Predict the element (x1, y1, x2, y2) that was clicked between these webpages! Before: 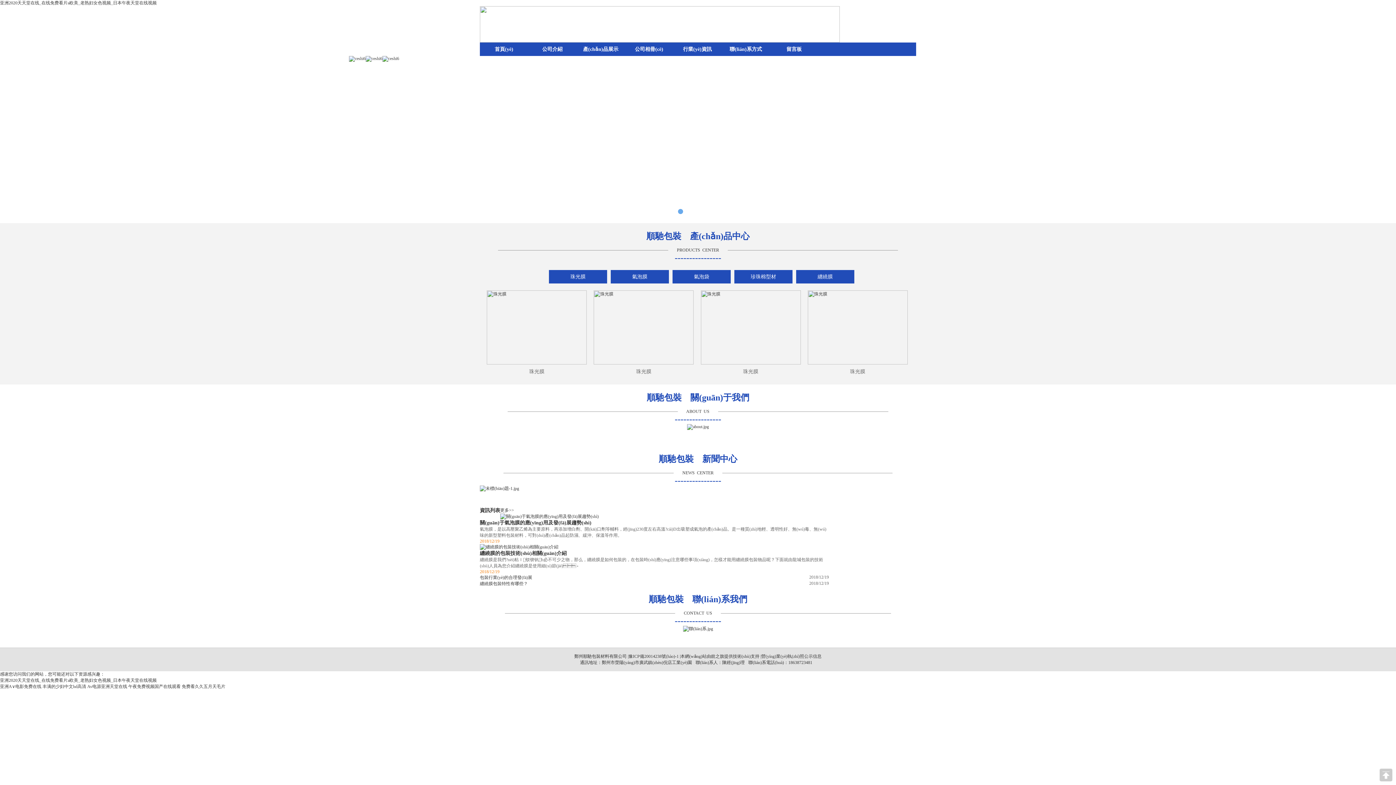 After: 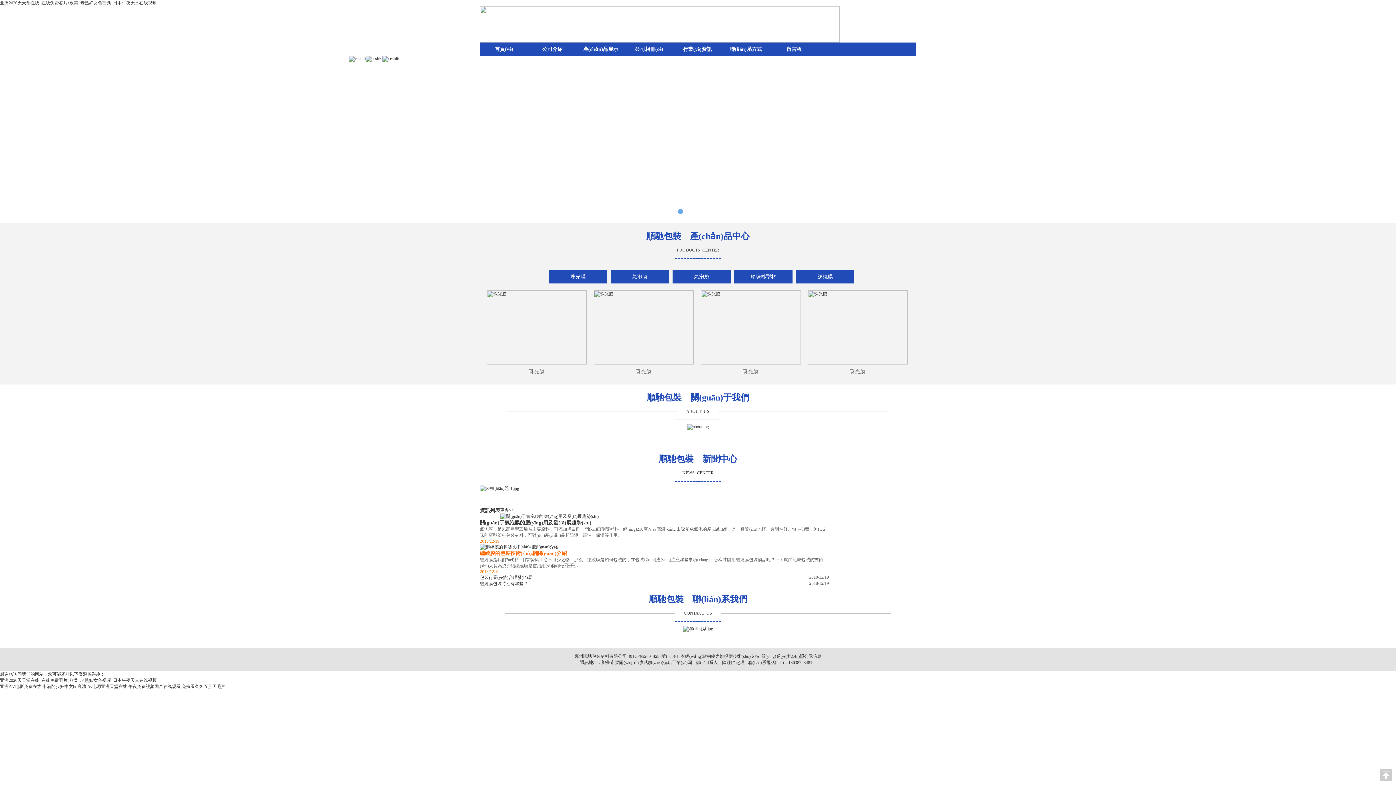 Action: bbox: (480, 538, 566, 544) label: 纏繞膜的包裝技術(shù)相關(guān)介紹